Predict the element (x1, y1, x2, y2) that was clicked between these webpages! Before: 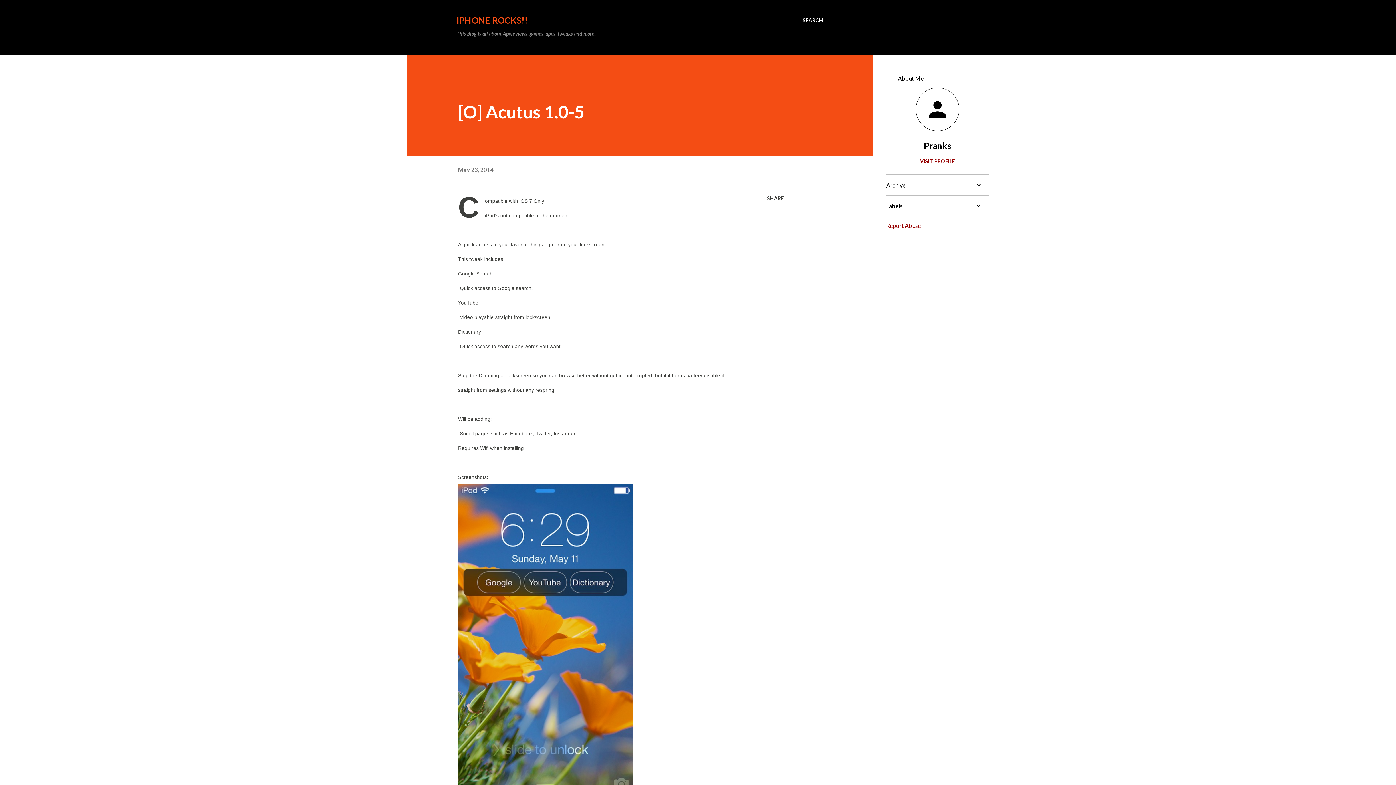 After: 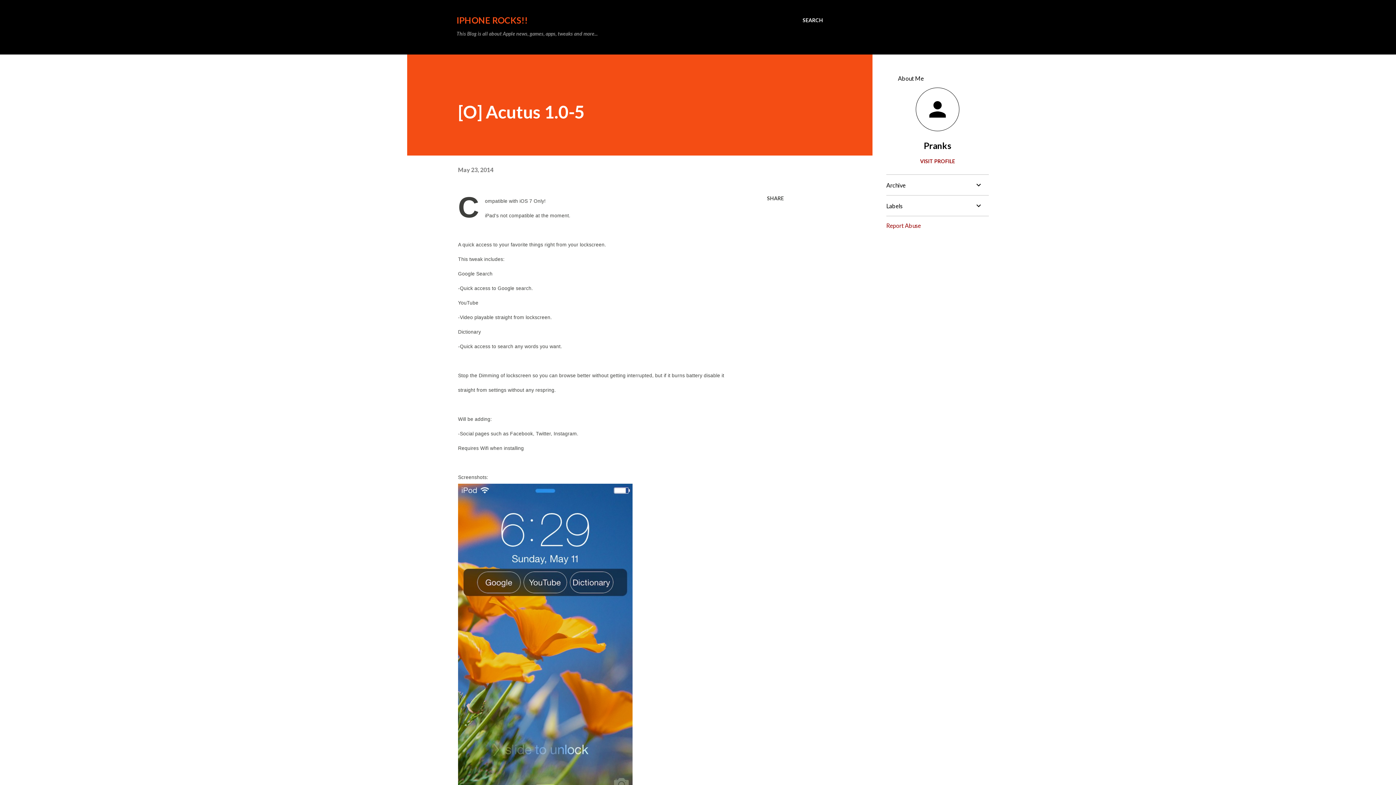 Action: label: May 23, 2014 bbox: (458, 166, 493, 173)